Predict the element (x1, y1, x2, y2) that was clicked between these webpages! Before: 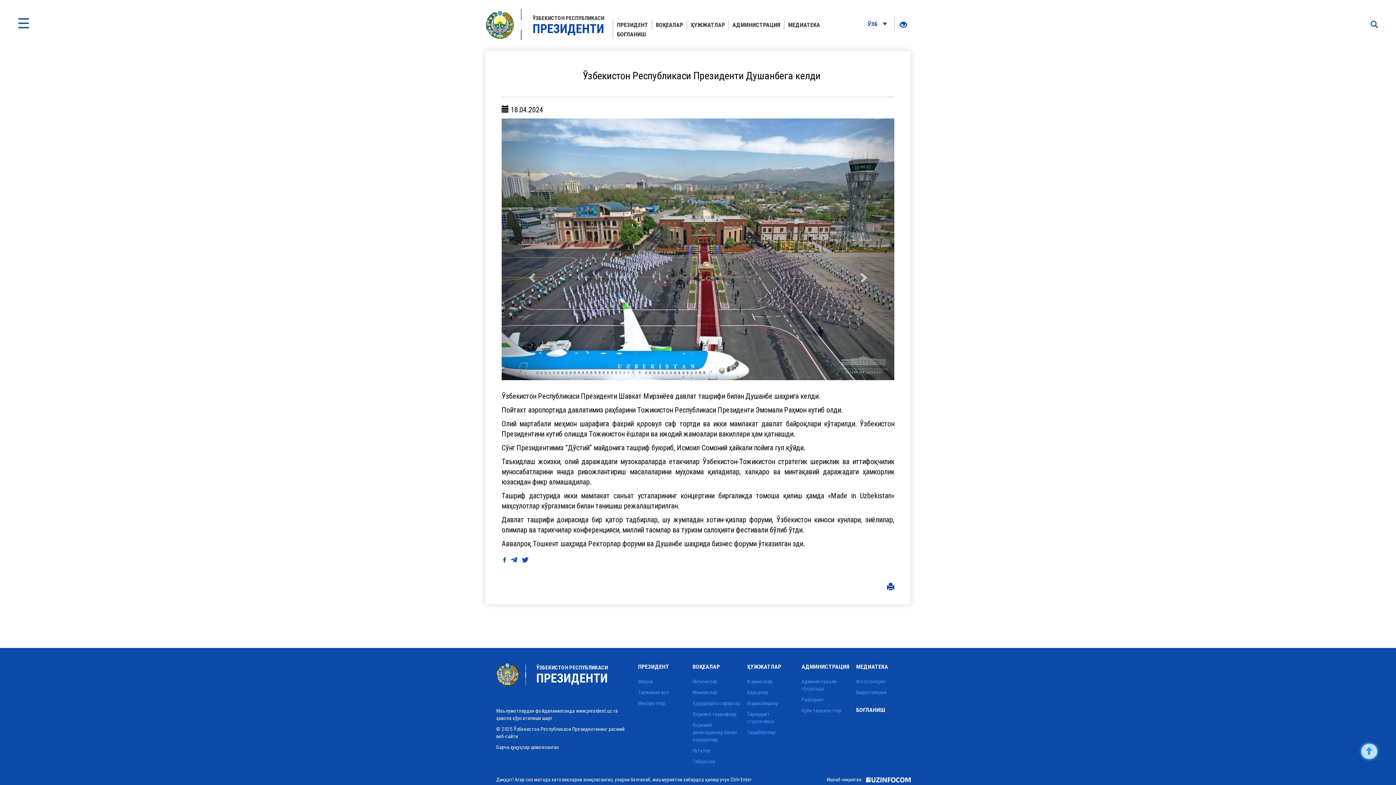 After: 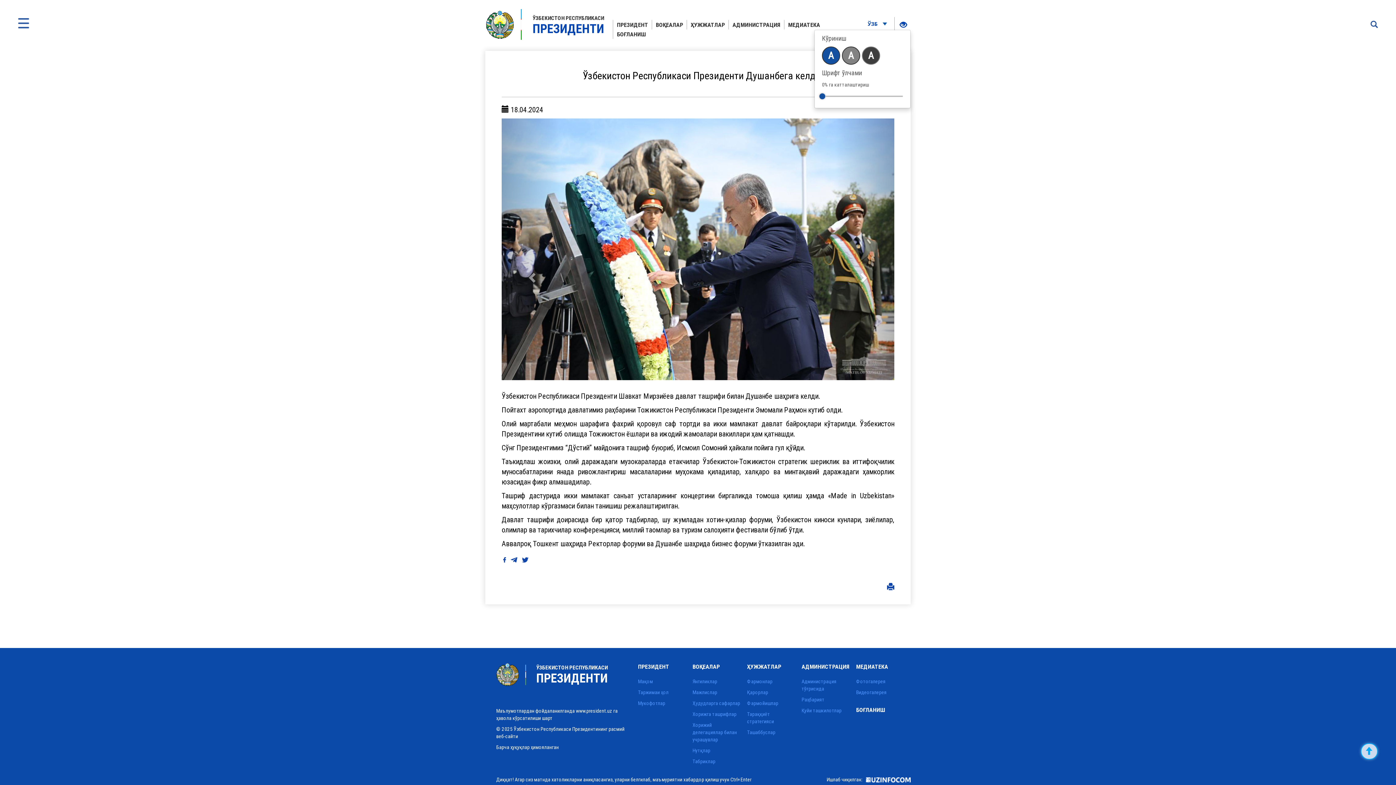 Action: bbox: (899, 20, 907, 29)